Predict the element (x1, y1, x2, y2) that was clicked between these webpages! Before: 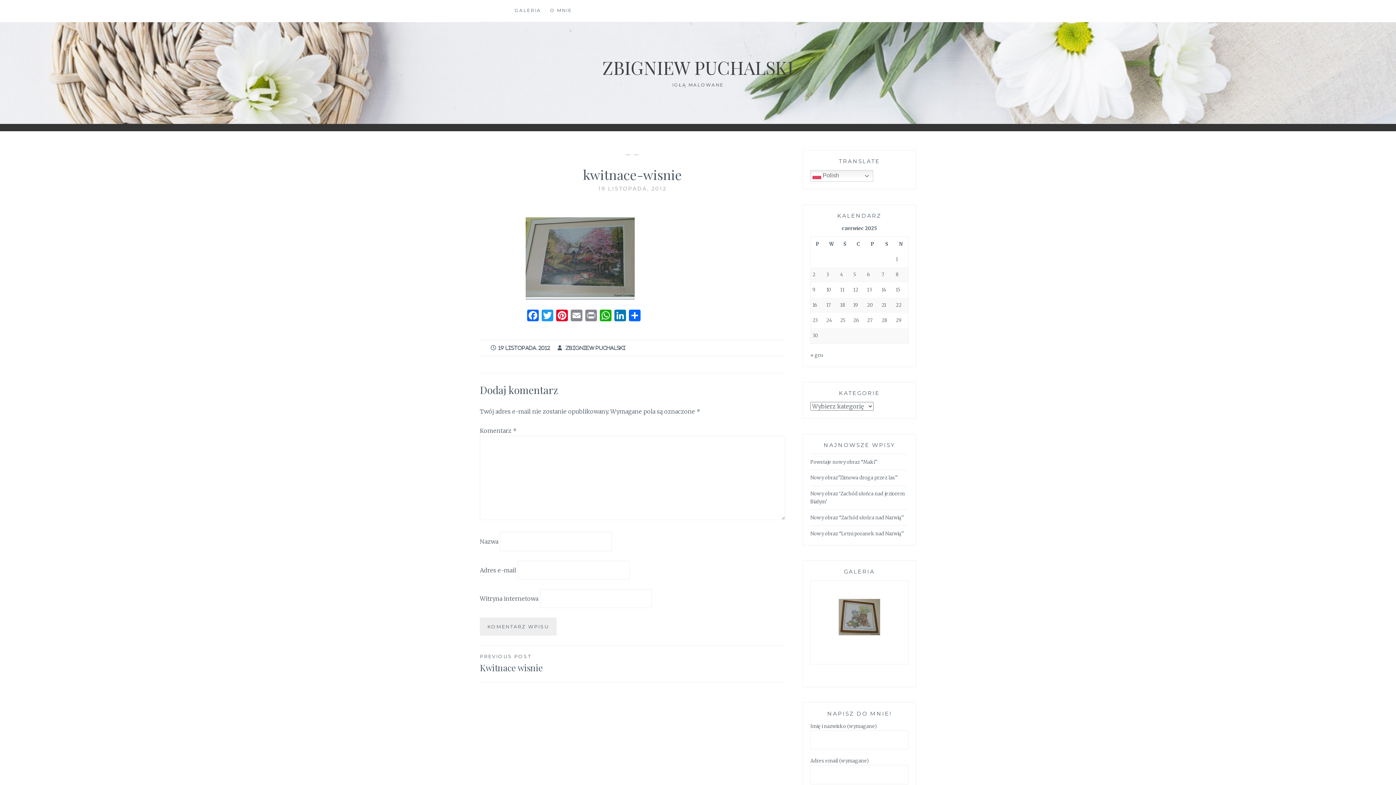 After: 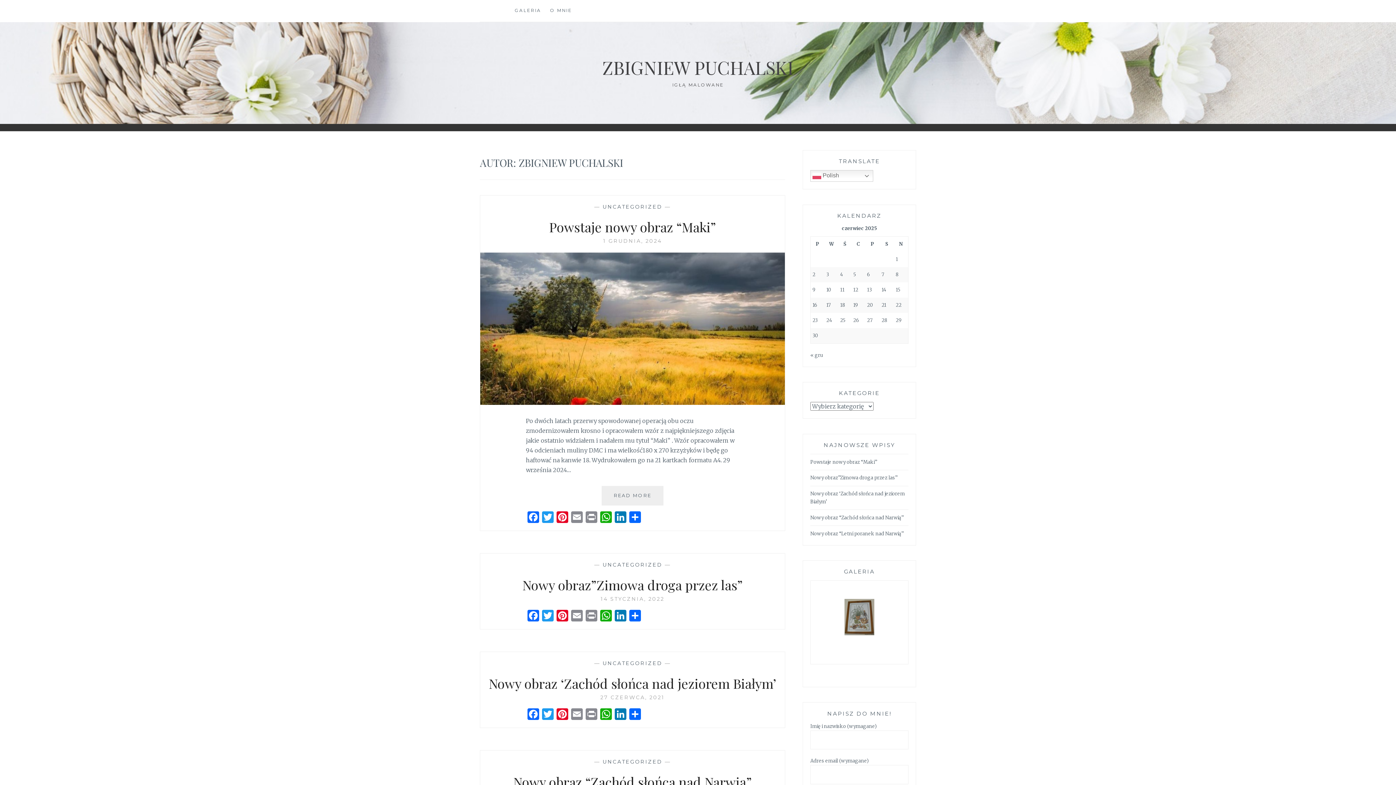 Action: bbox: (565, 345, 625, 351) label: ZBIGNIEW PUCHALSKI